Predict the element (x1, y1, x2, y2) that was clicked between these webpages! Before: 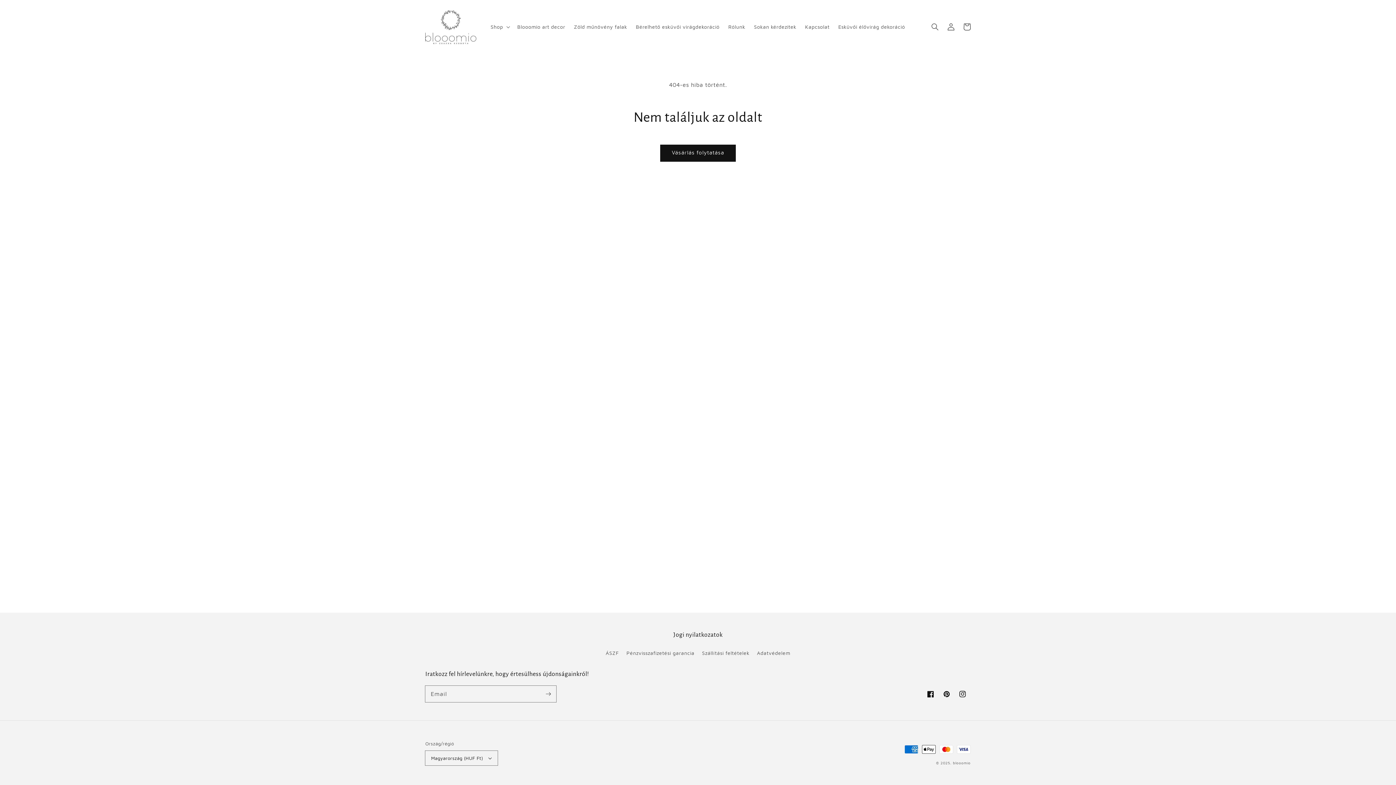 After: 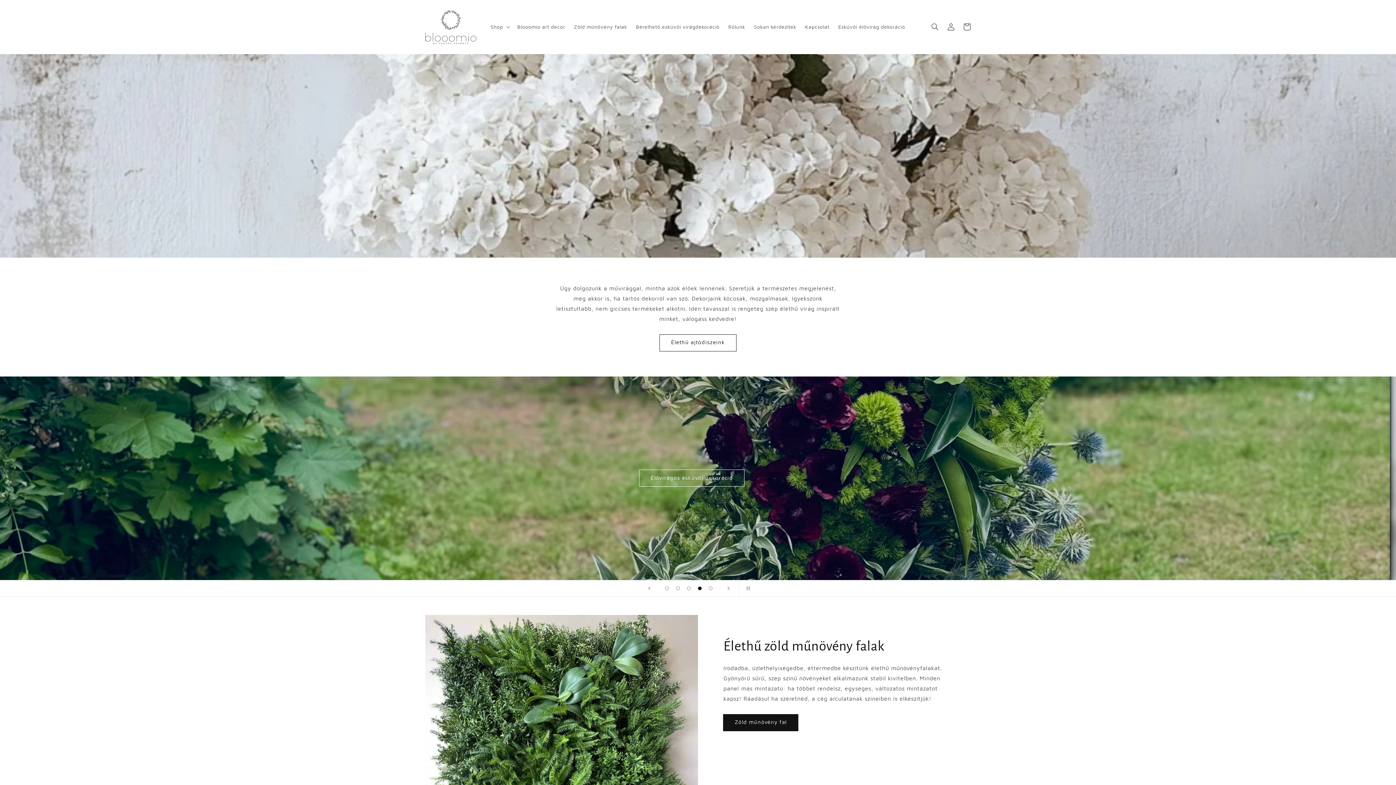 Action: label: blooomio bbox: (953, 760, 970, 765)